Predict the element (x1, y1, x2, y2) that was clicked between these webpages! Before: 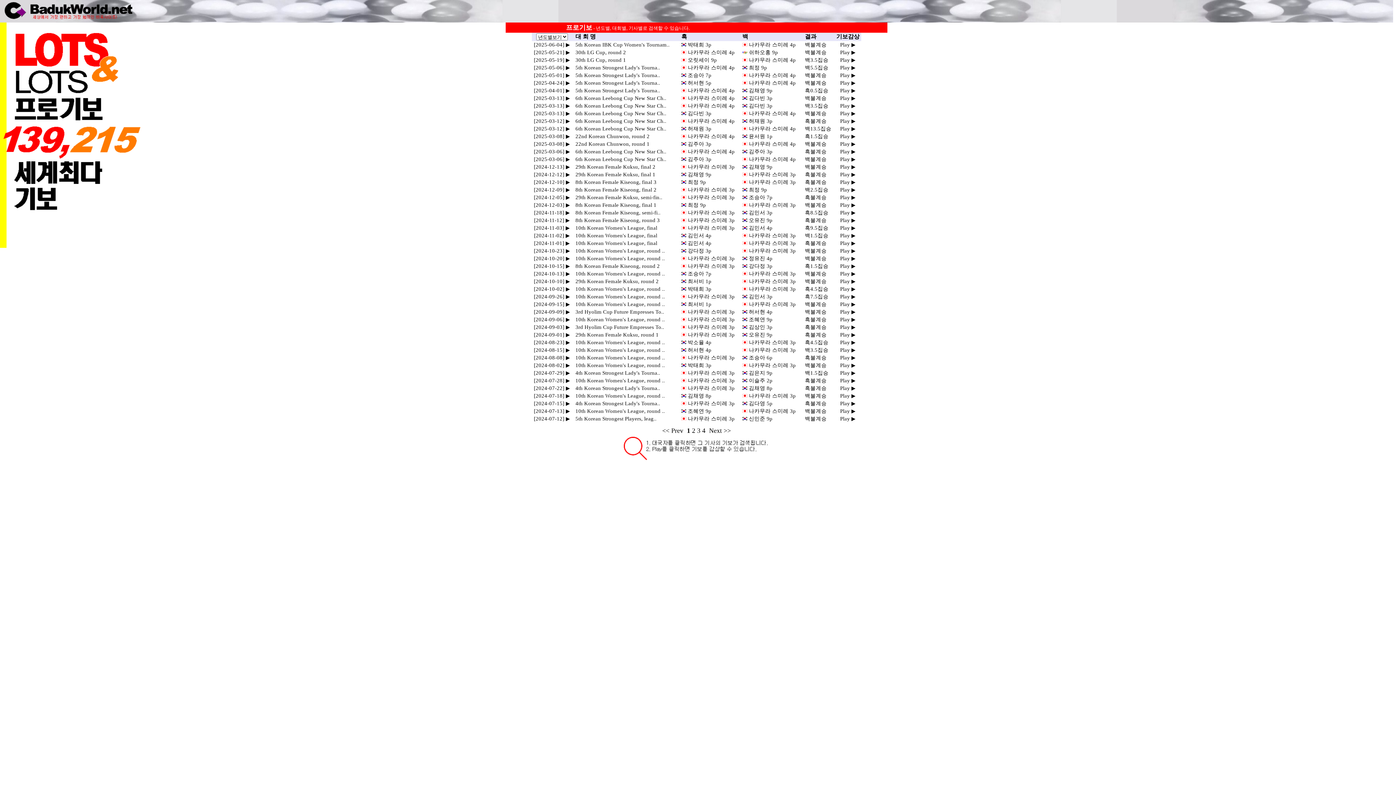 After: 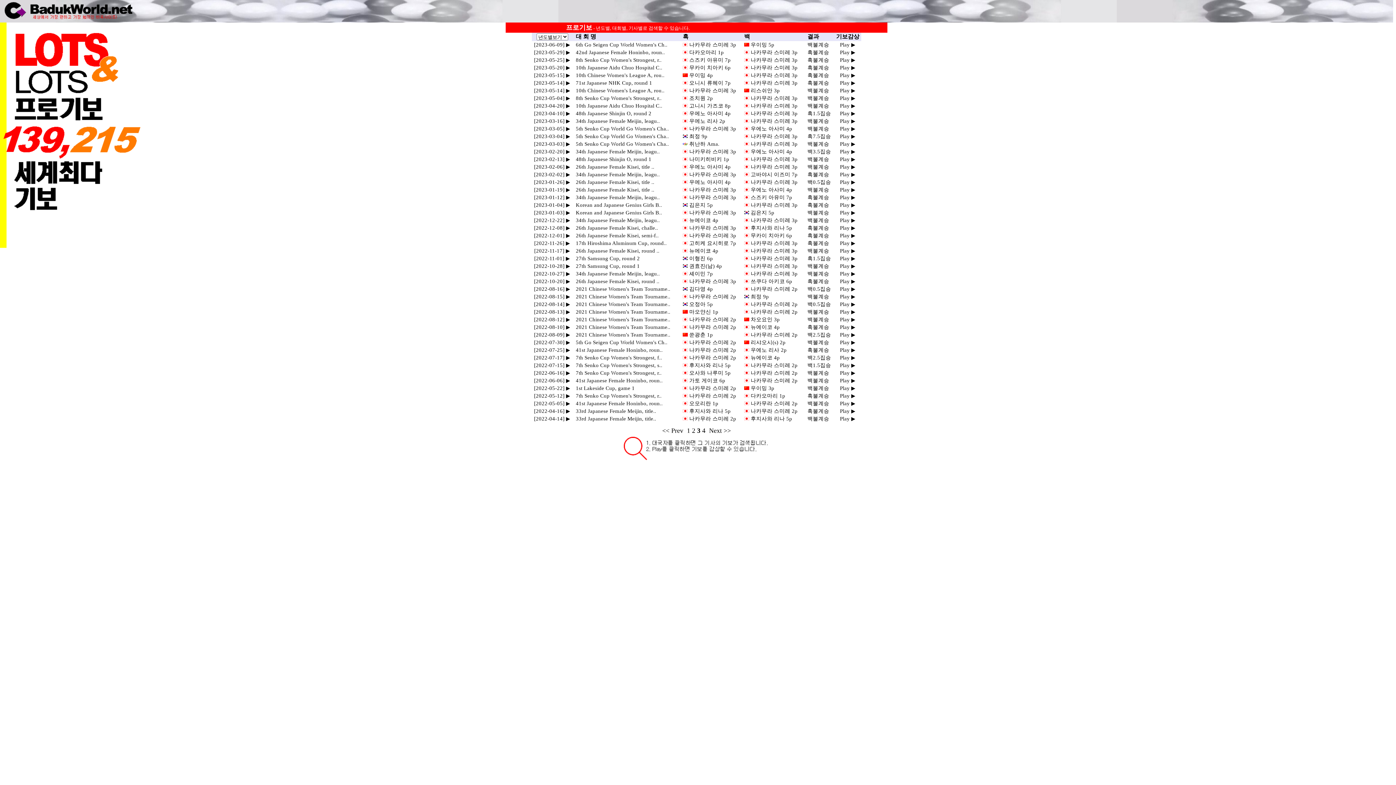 Action: label: 3 bbox: (697, 427, 700, 434)